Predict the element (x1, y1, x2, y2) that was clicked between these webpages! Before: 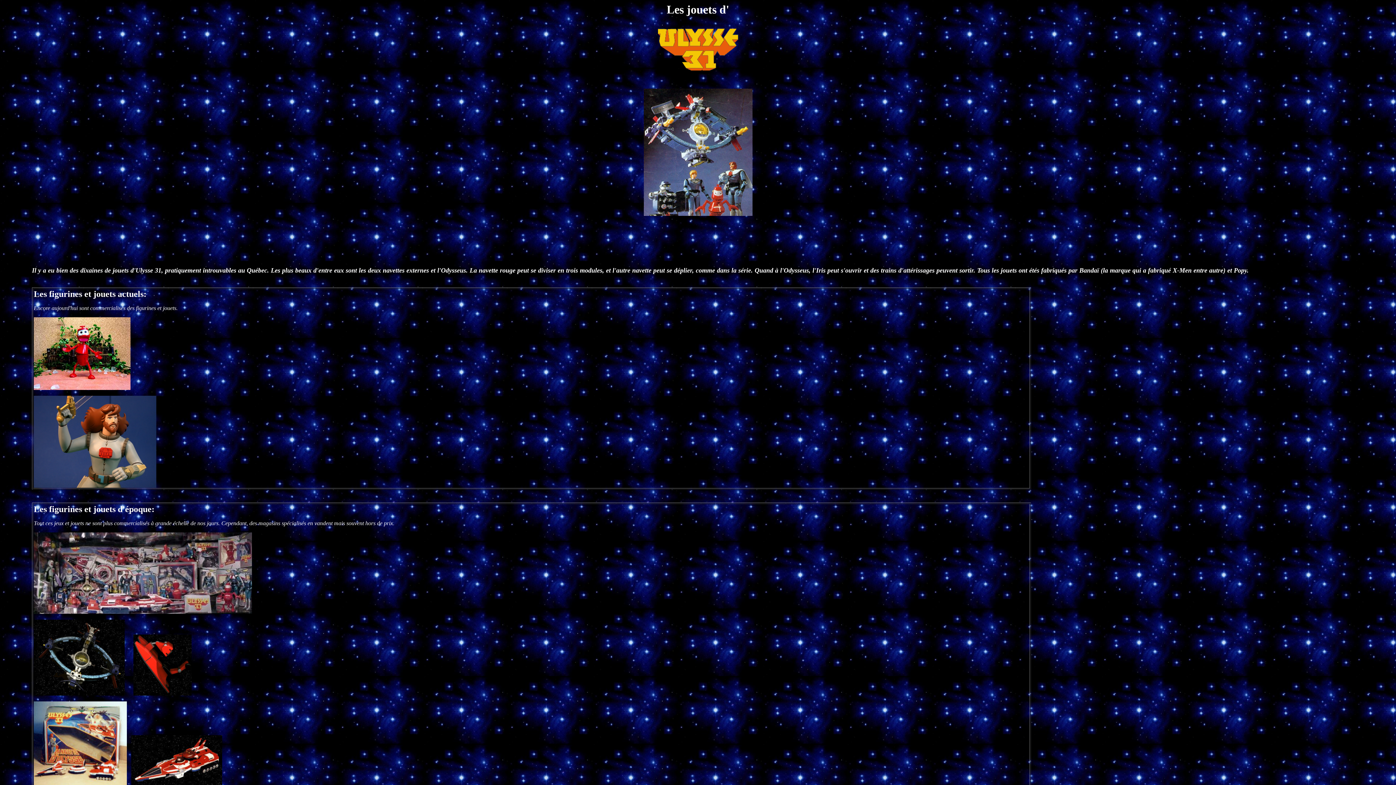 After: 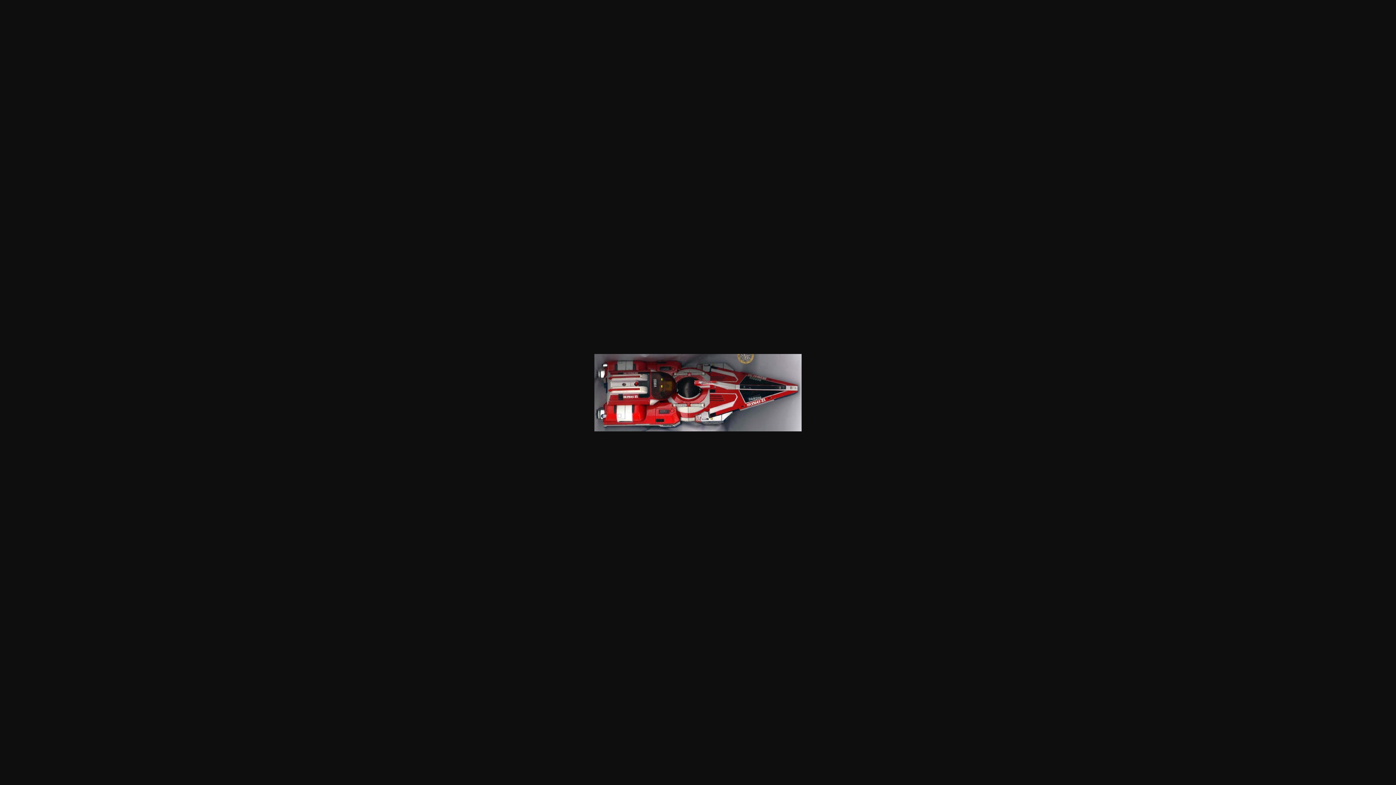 Action: bbox: (126, 781, 226, 787)